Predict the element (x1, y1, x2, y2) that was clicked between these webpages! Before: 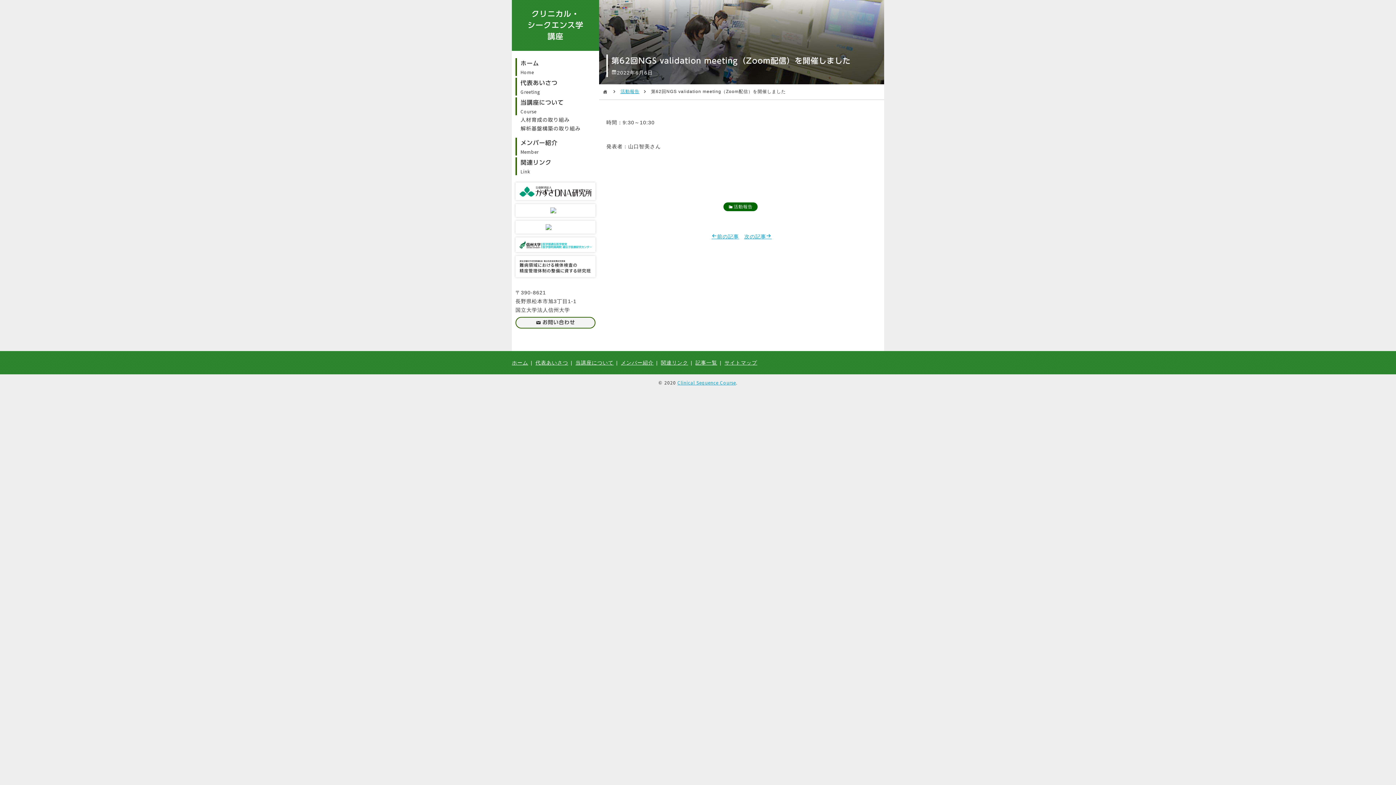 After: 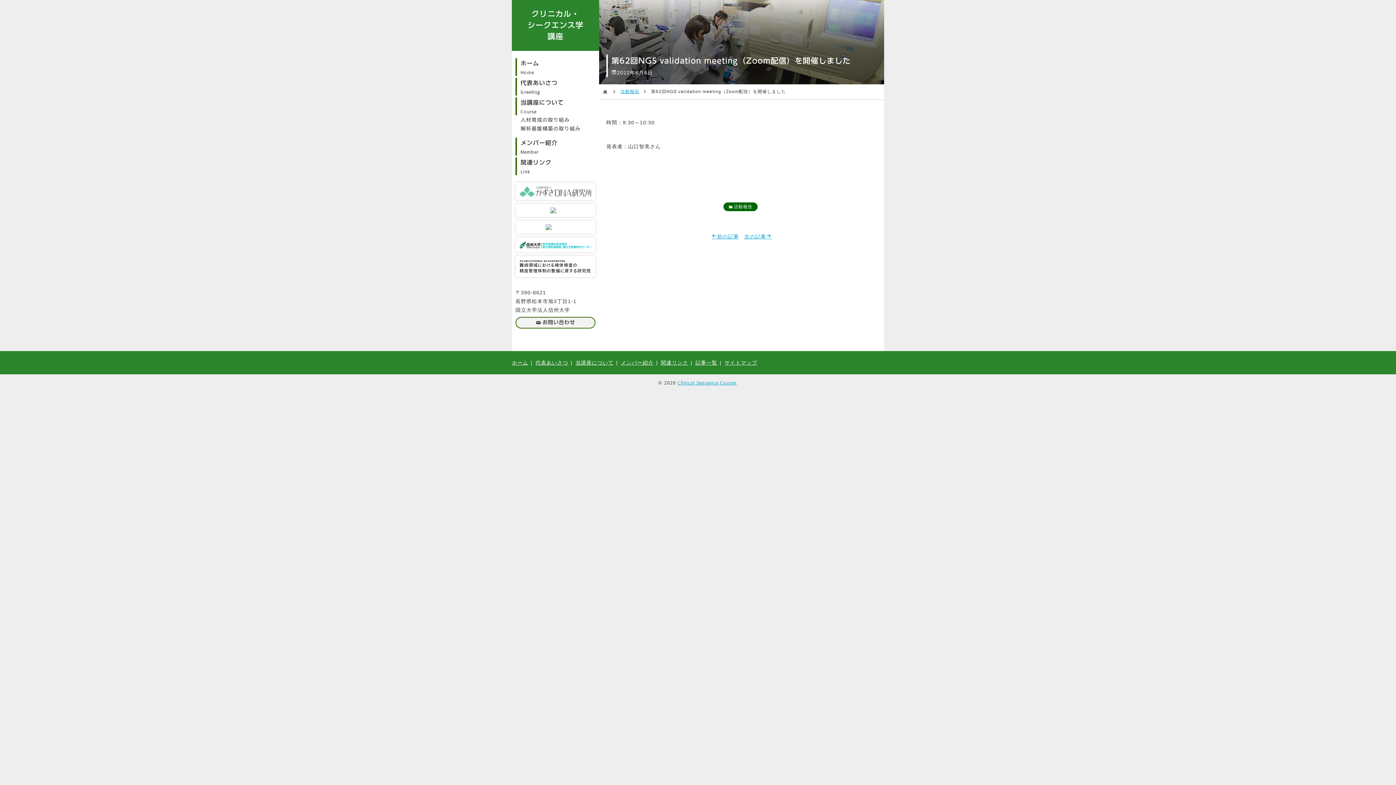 Action: bbox: (515, 182, 595, 200)